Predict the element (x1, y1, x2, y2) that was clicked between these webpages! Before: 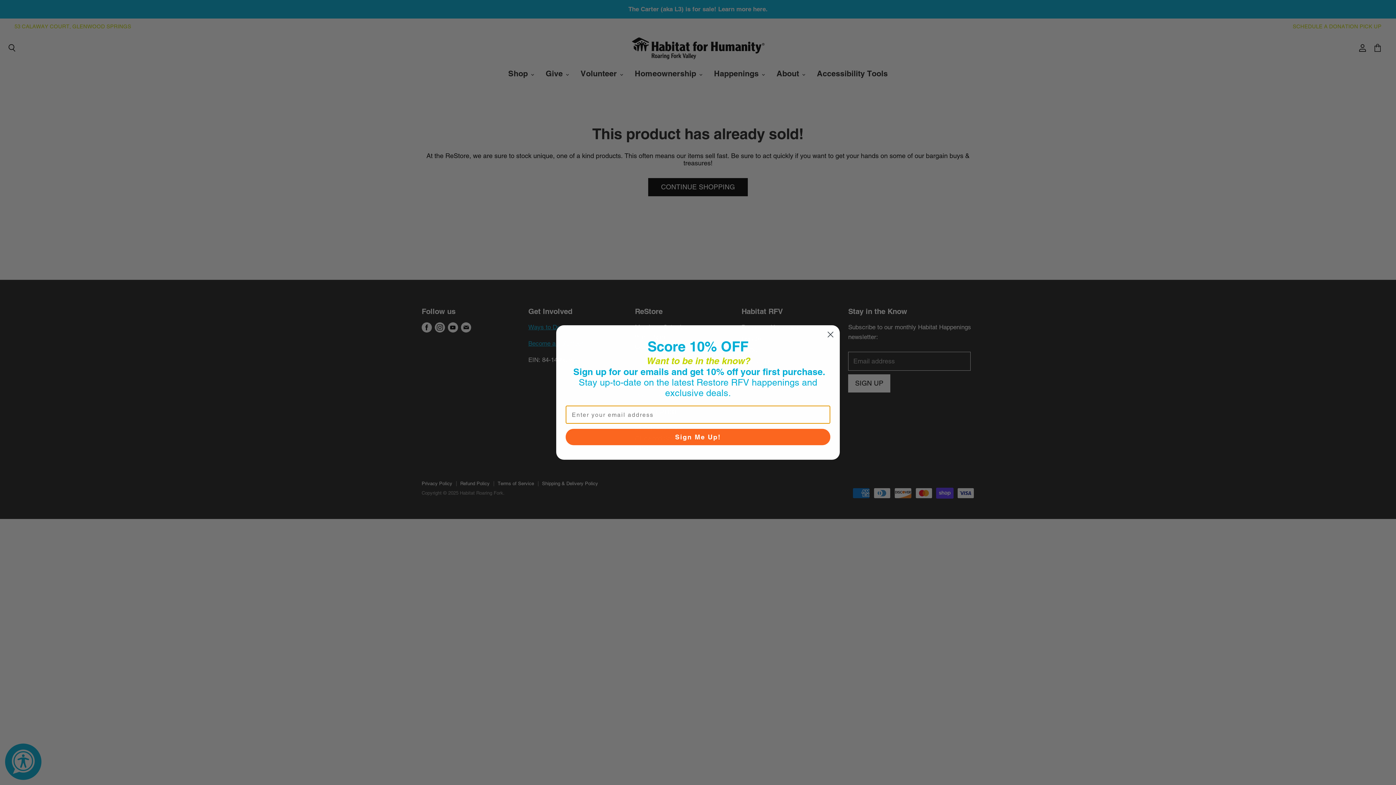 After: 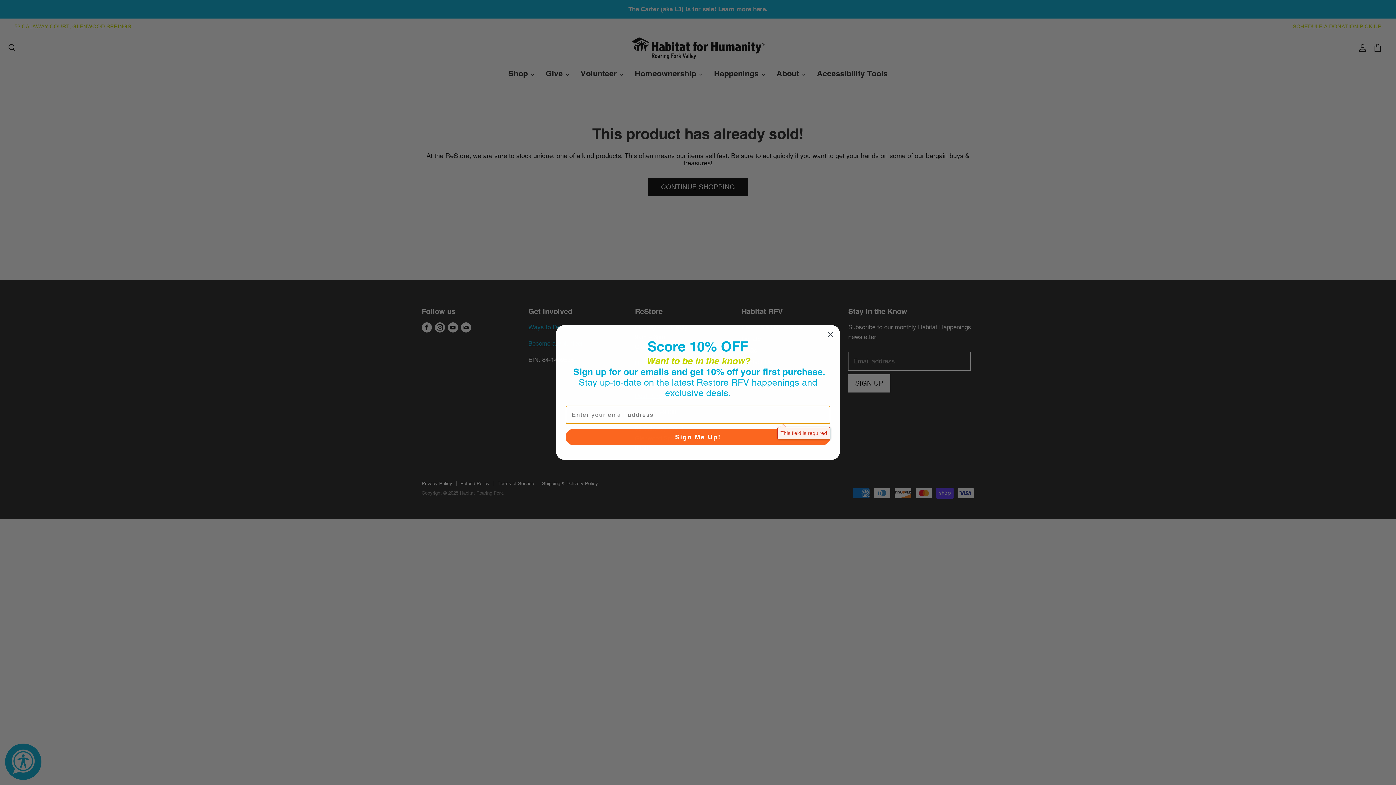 Action: label: Sign Me Up! bbox: (565, 429, 830, 445)